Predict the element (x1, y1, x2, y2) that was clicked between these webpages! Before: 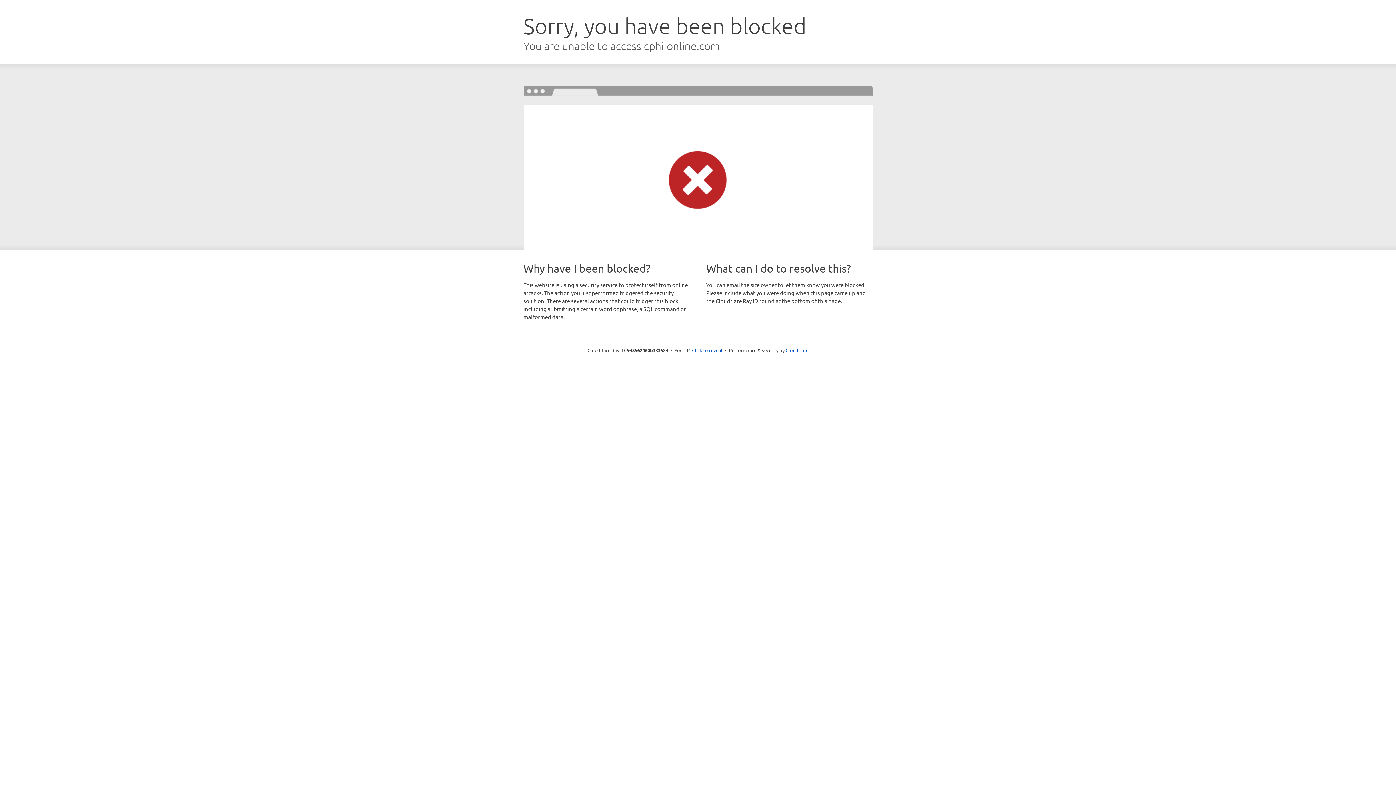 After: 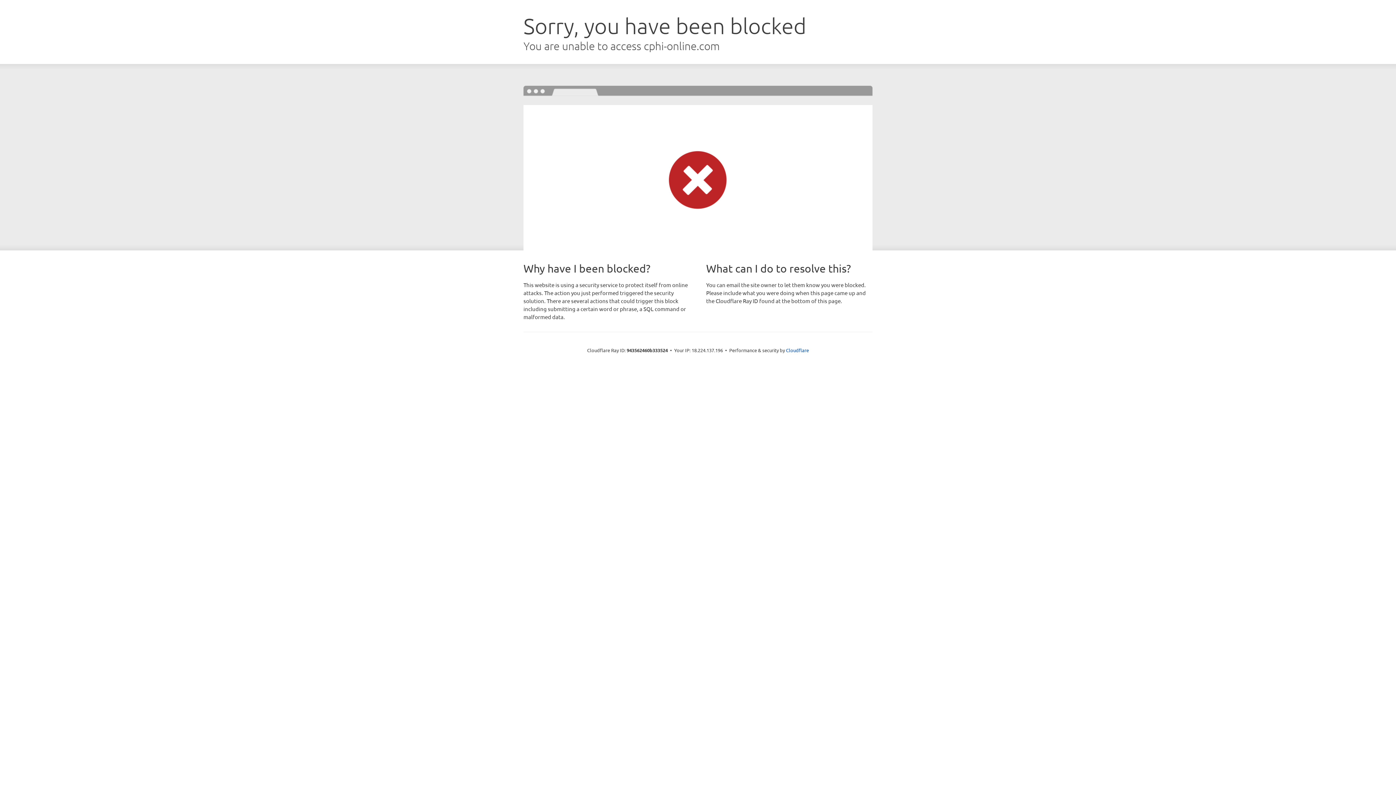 Action: bbox: (692, 346, 722, 353) label: Click to reveal